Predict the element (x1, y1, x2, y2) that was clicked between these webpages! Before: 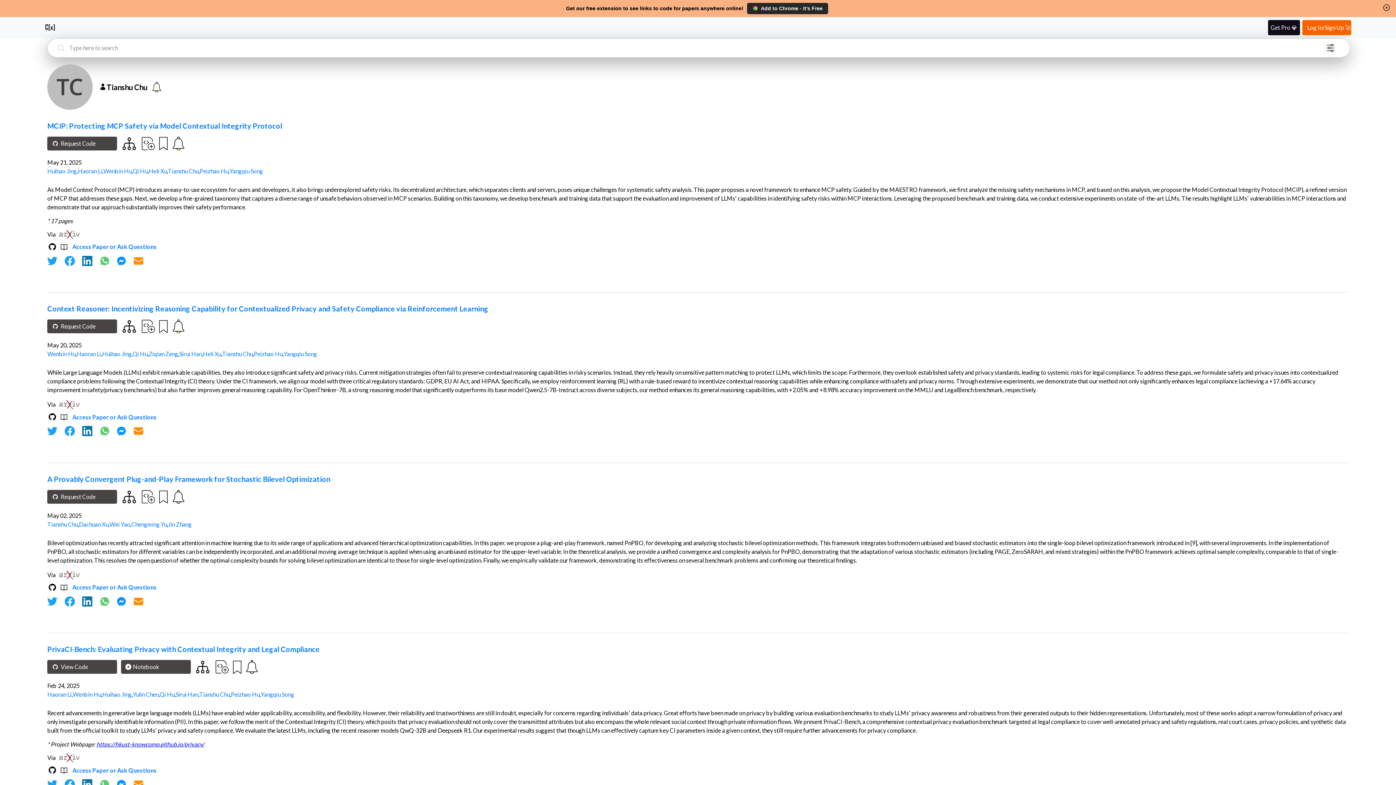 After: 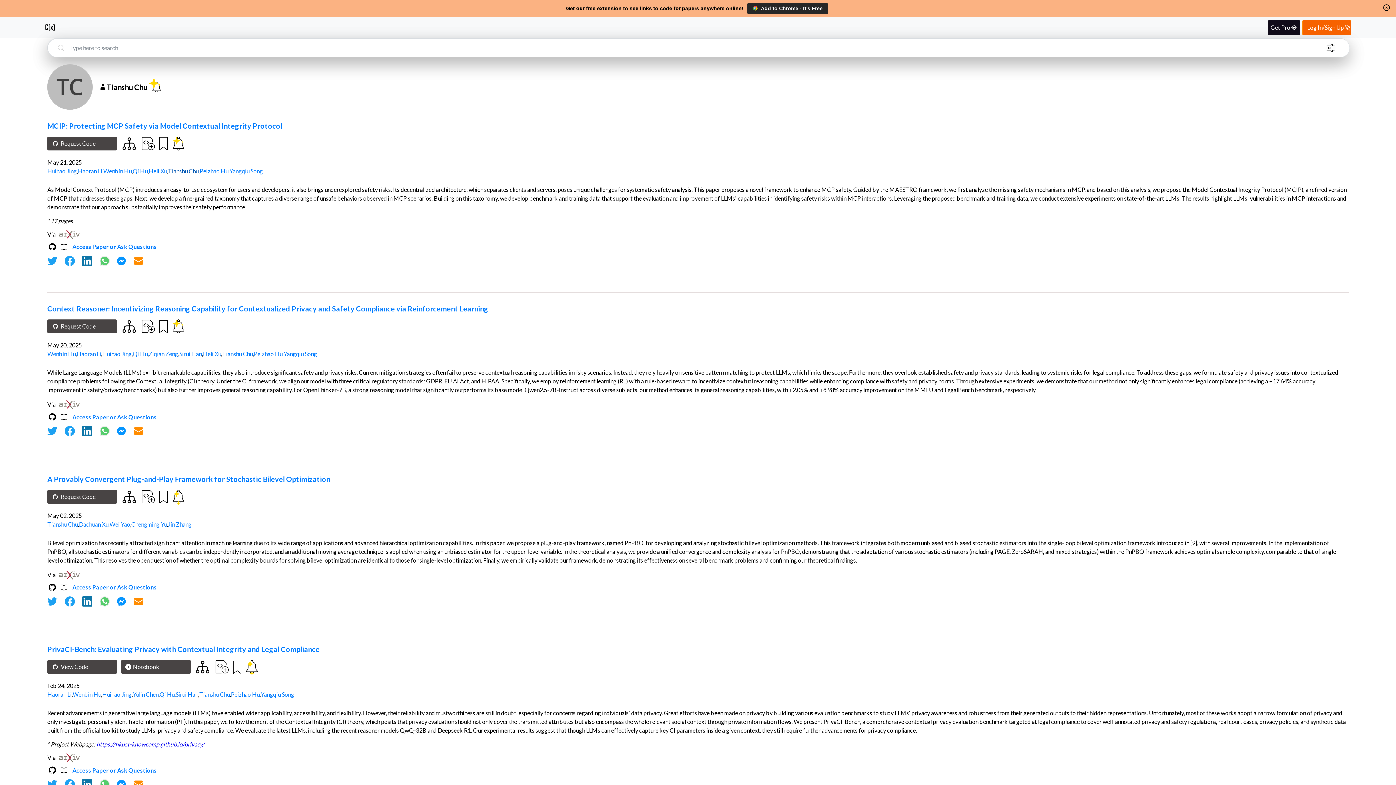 Action: bbox: (168, 167, 198, 174) label: Tianshu Chu